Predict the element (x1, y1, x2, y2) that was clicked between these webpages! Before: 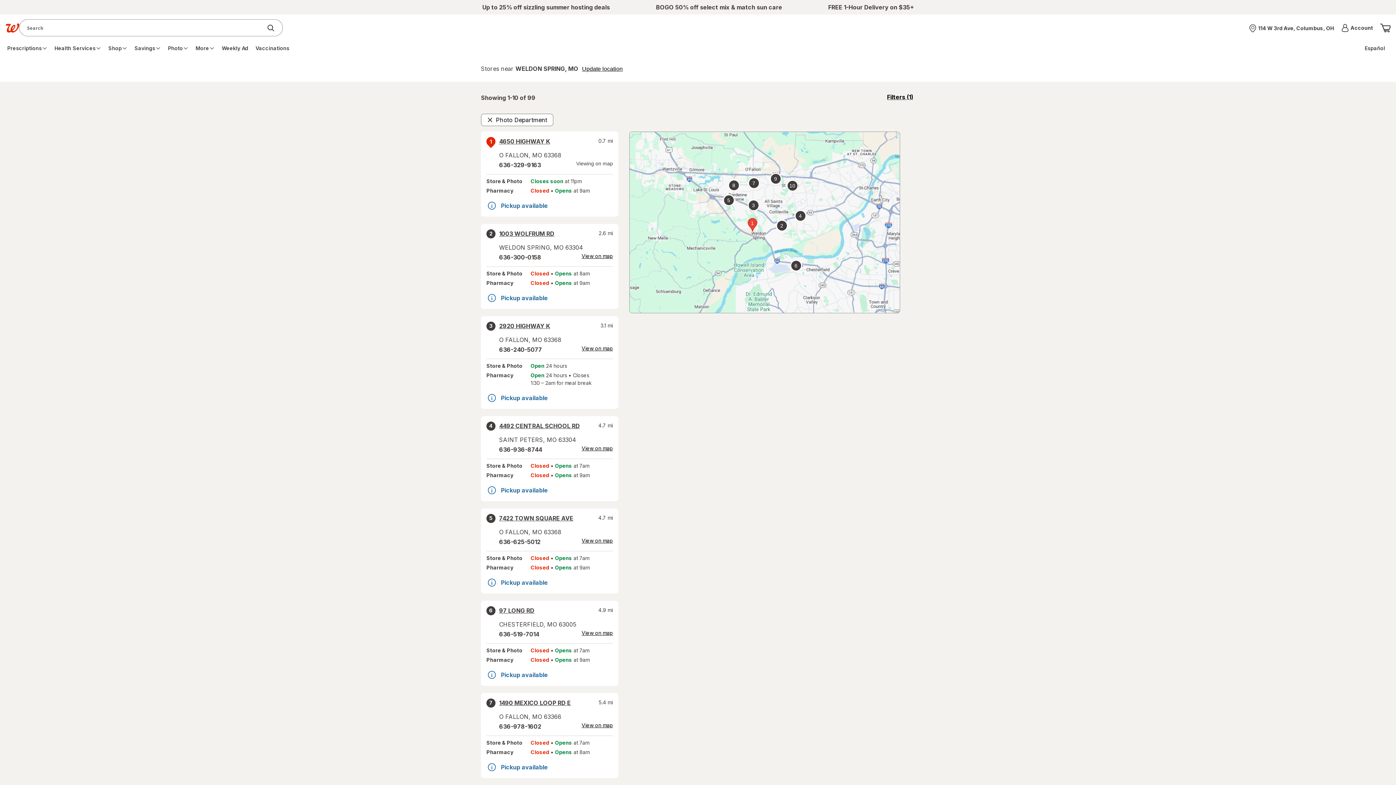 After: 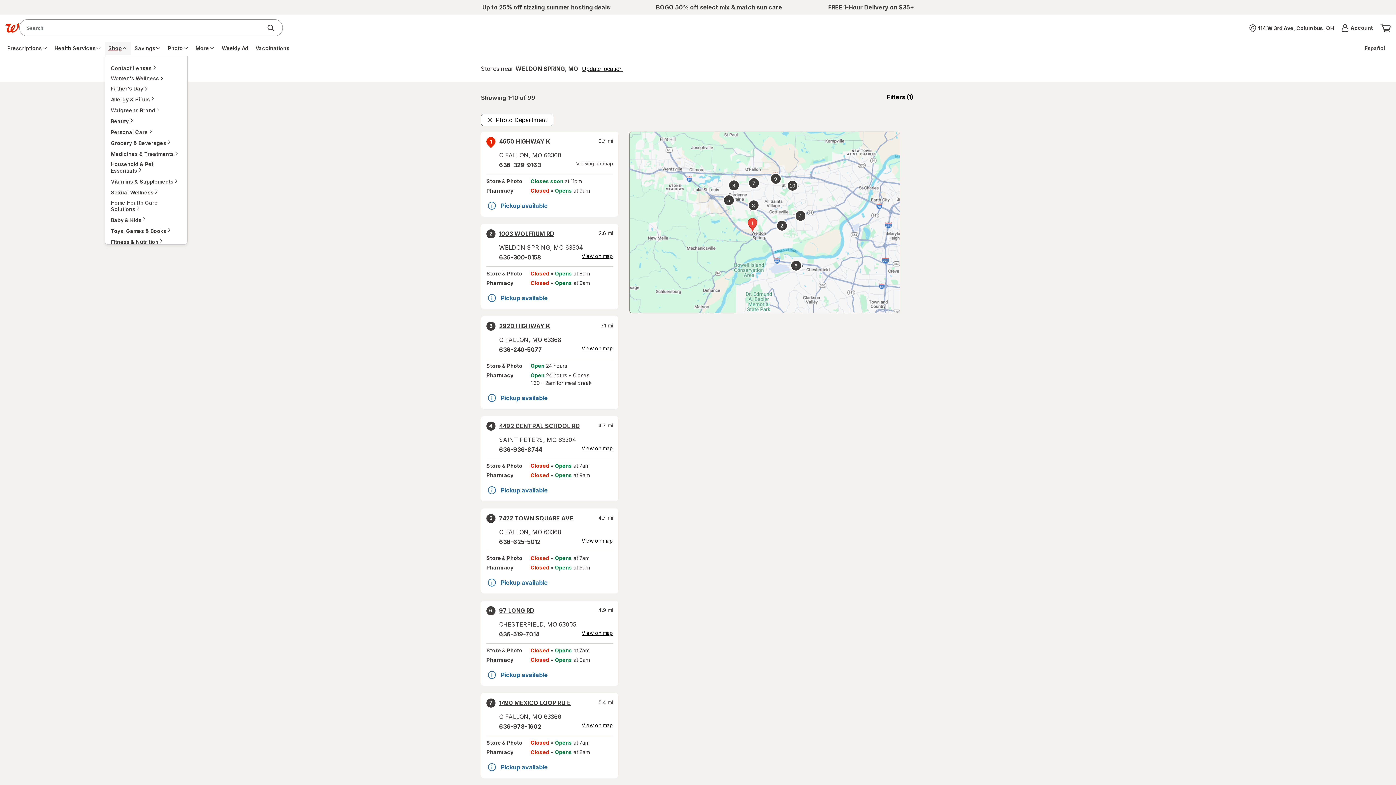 Action: label: Shop bbox: (104, 41, 130, 54)